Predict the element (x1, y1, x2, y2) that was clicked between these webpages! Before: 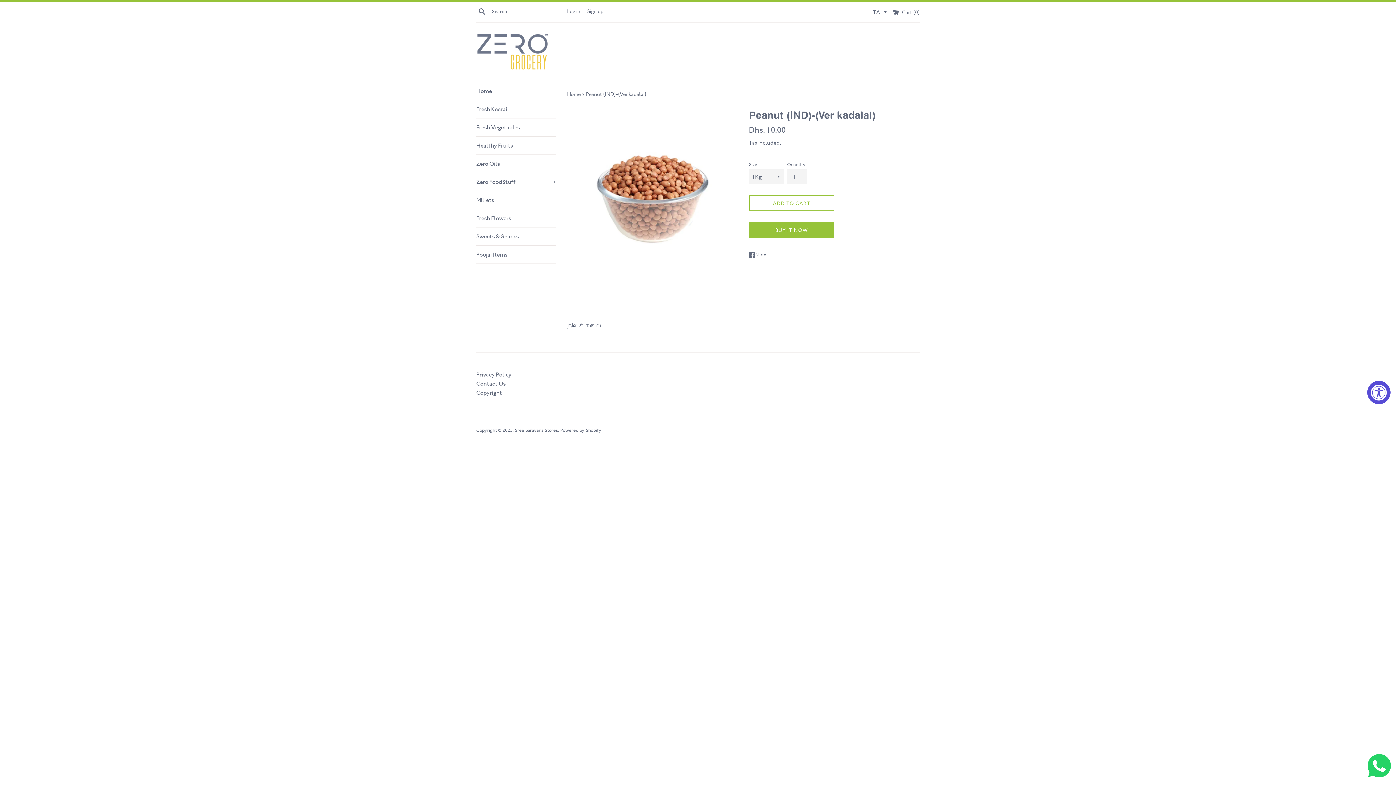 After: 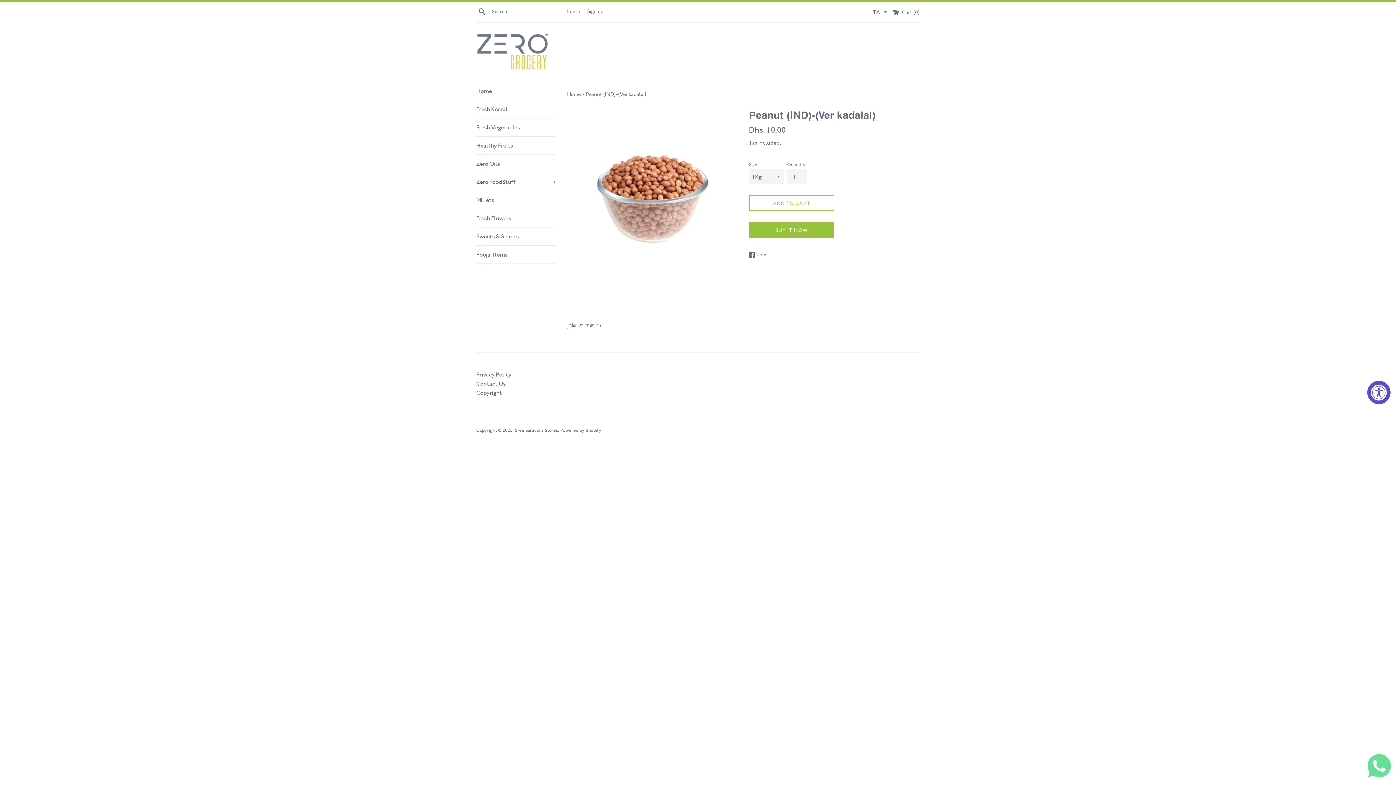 Action: bbox: (1368, 772, 1391, 779)